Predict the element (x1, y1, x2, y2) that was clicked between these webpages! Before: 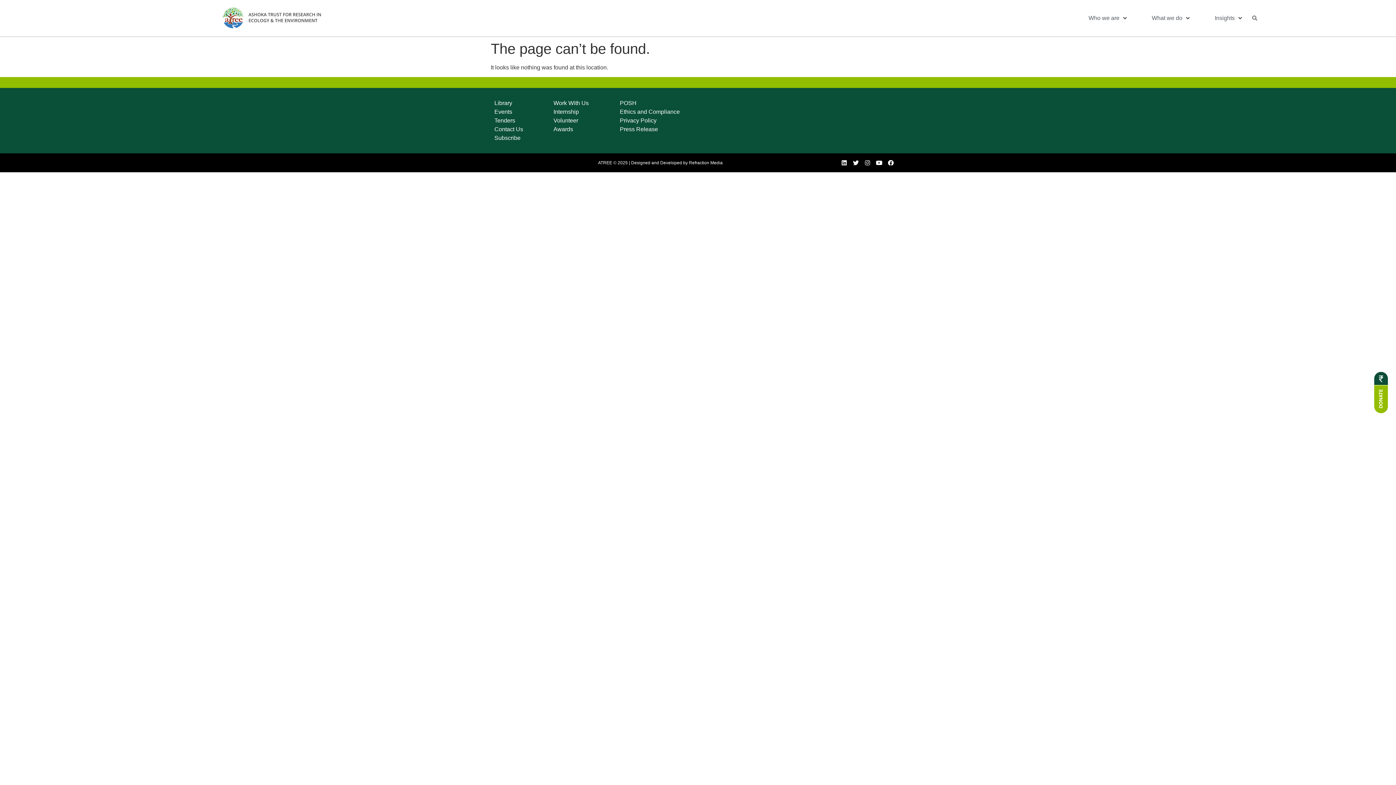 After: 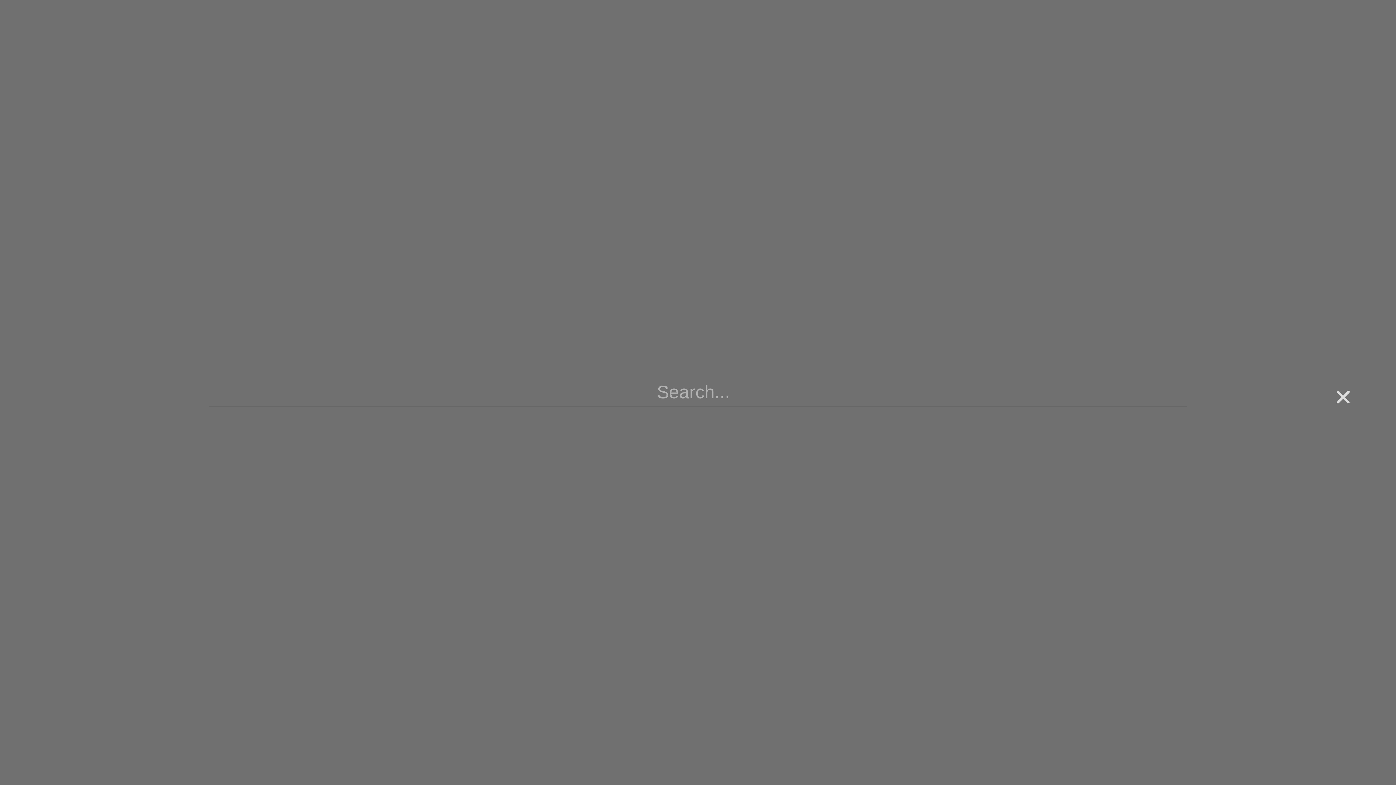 Action: label: Search bbox: (1247, 10, 1262, 25)